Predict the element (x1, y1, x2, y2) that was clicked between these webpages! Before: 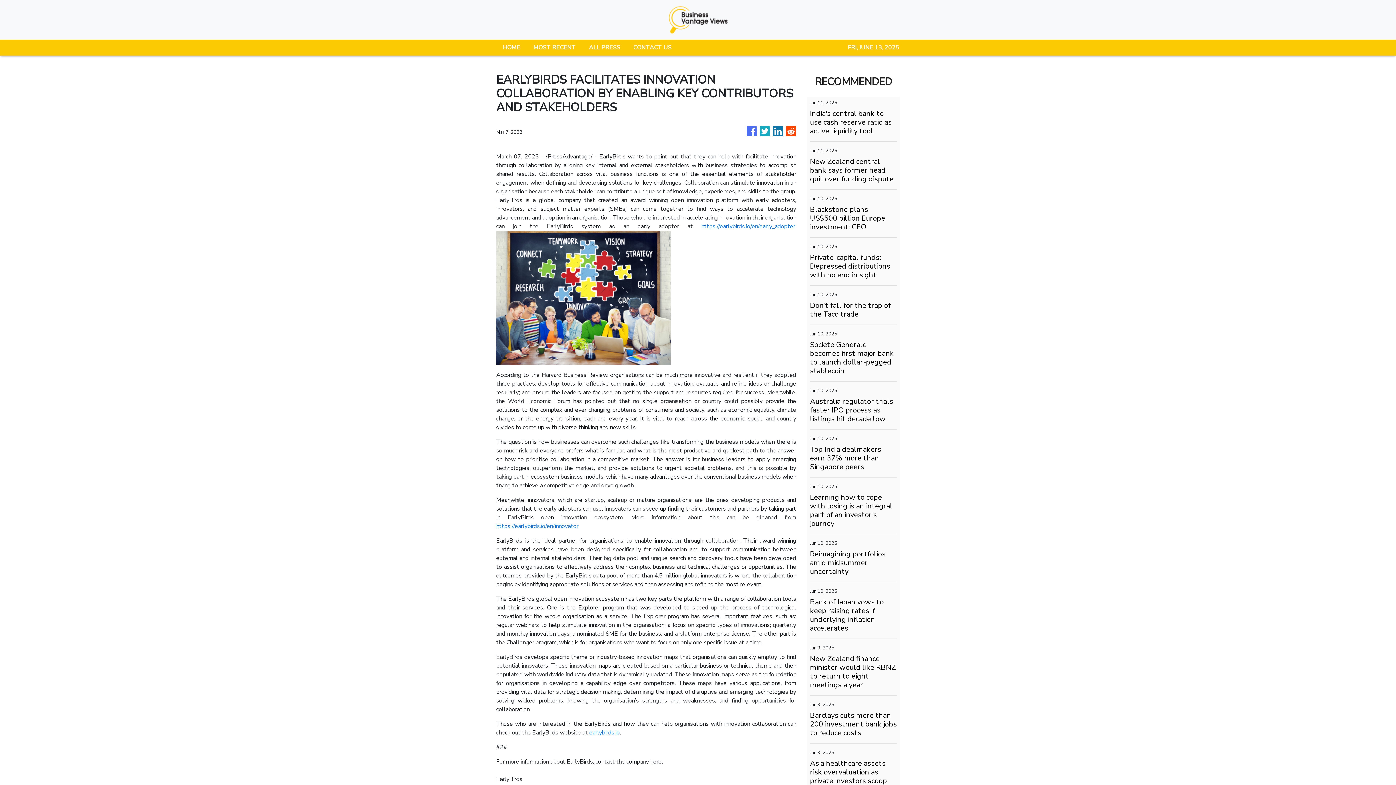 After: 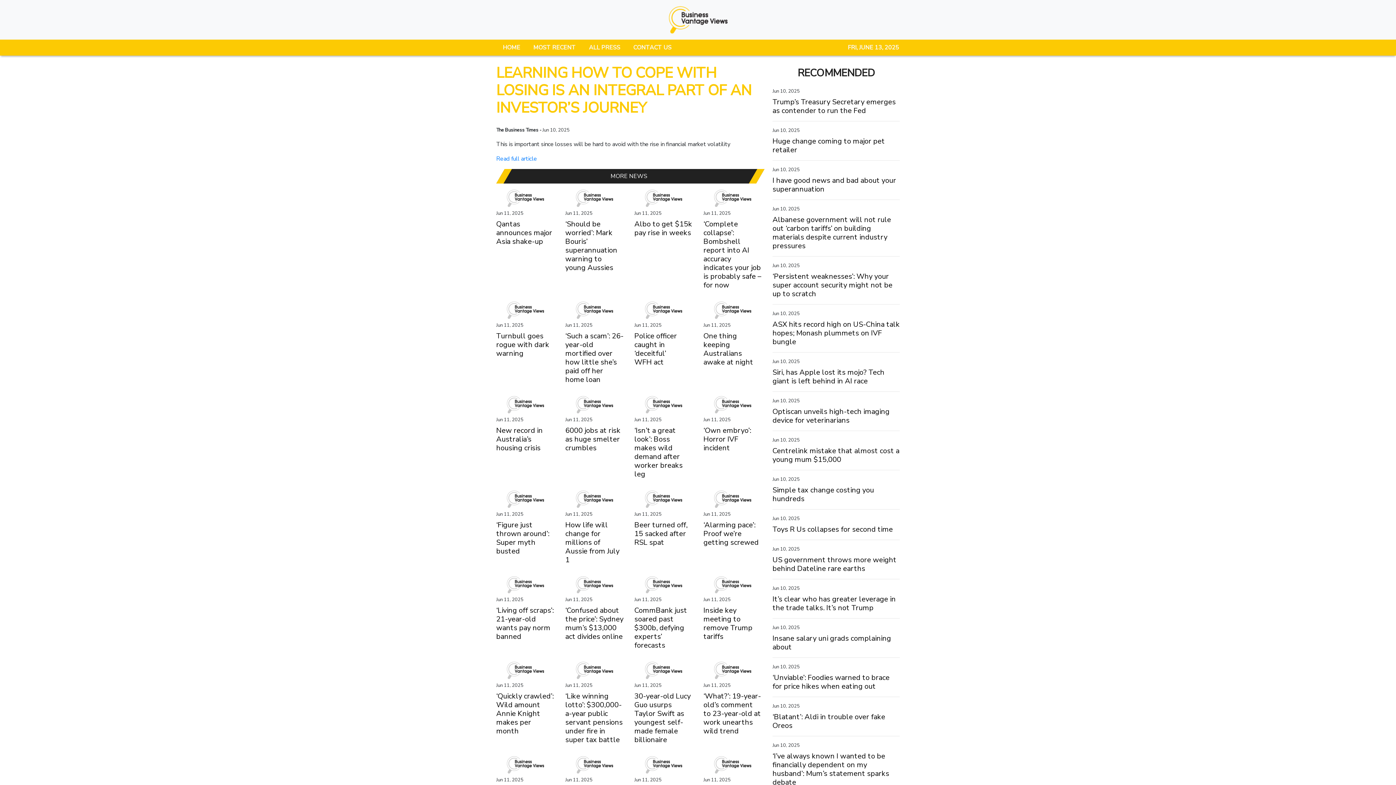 Action: bbox: (810, 493, 897, 528) label: Learning how to cope with losing is an integral part of an investor’s journey